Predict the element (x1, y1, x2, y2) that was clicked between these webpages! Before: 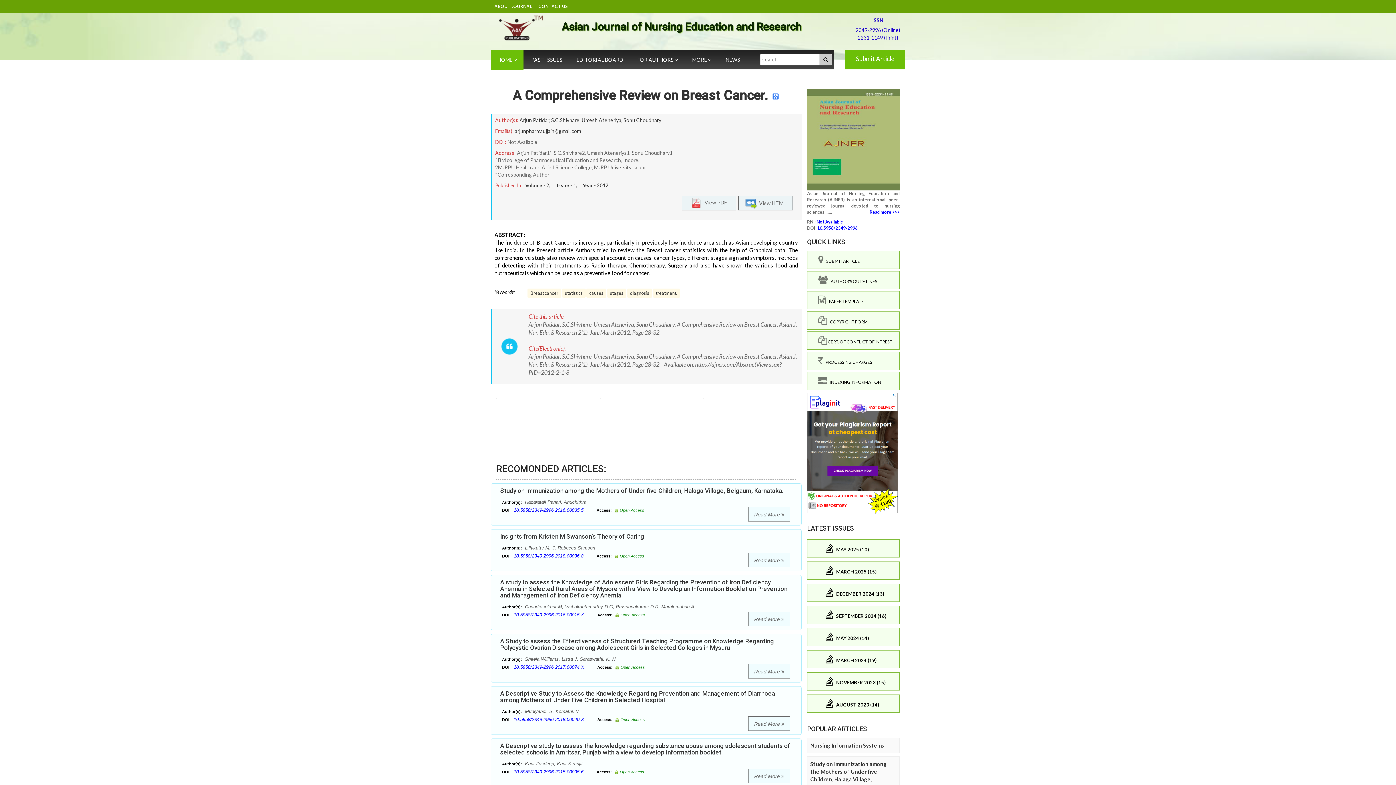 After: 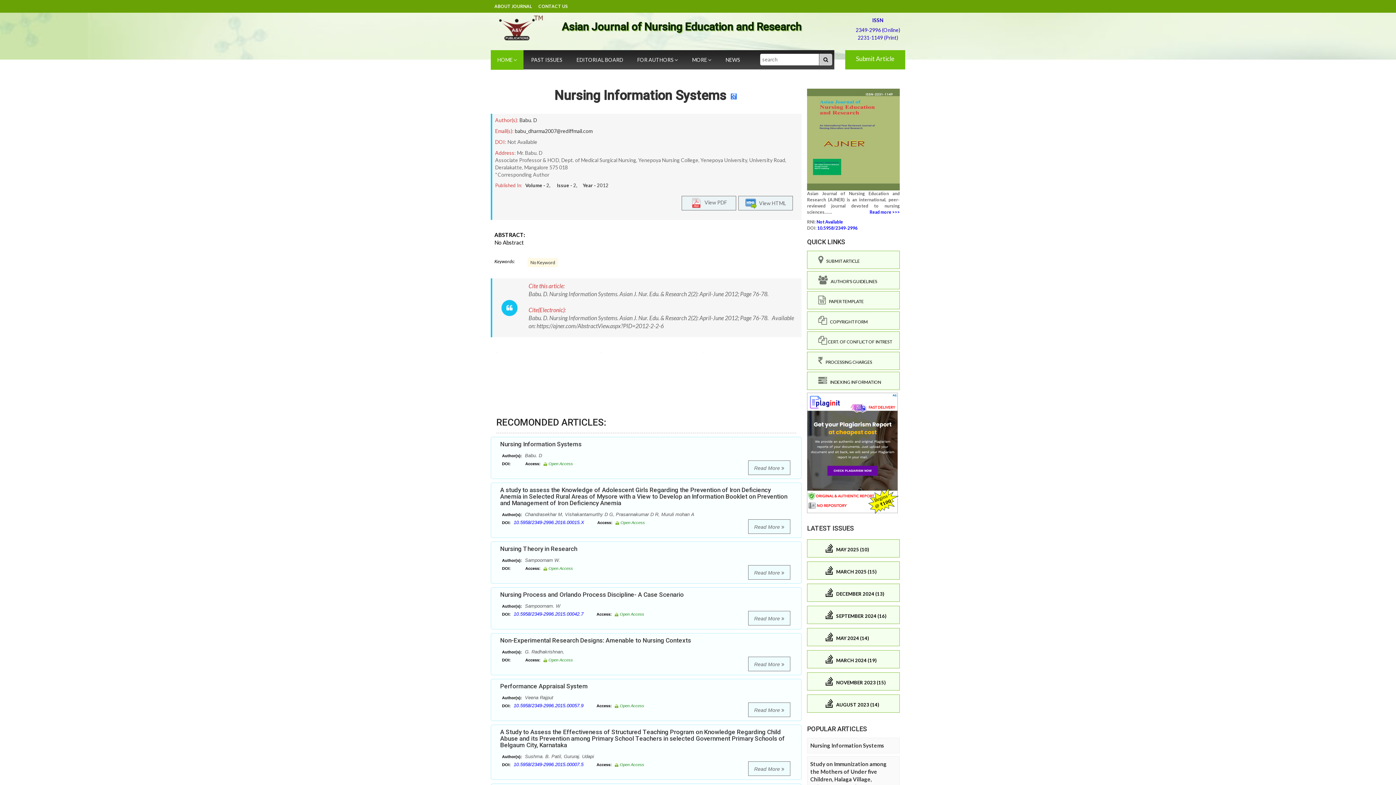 Action: bbox: (808, 742, 894, 749) label: Nursing Information Systems